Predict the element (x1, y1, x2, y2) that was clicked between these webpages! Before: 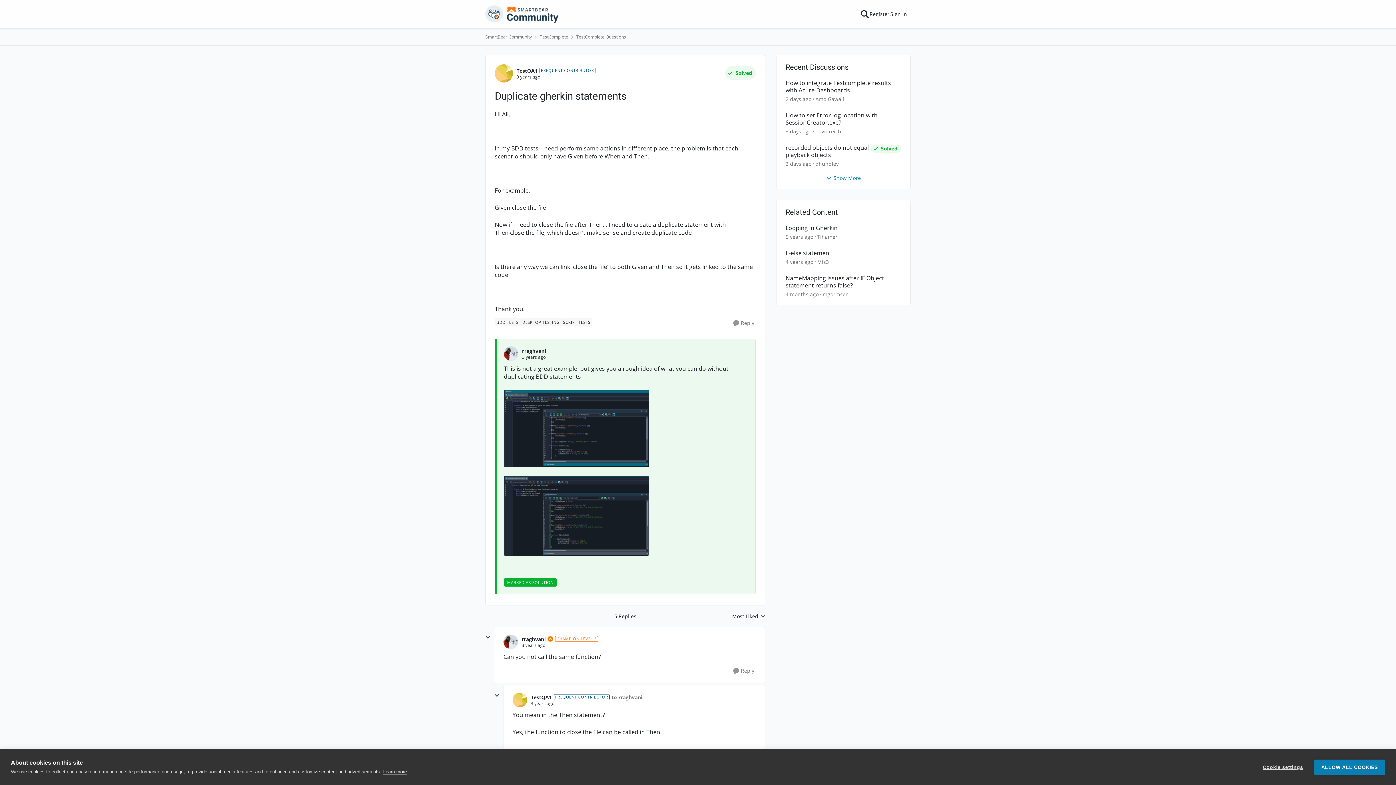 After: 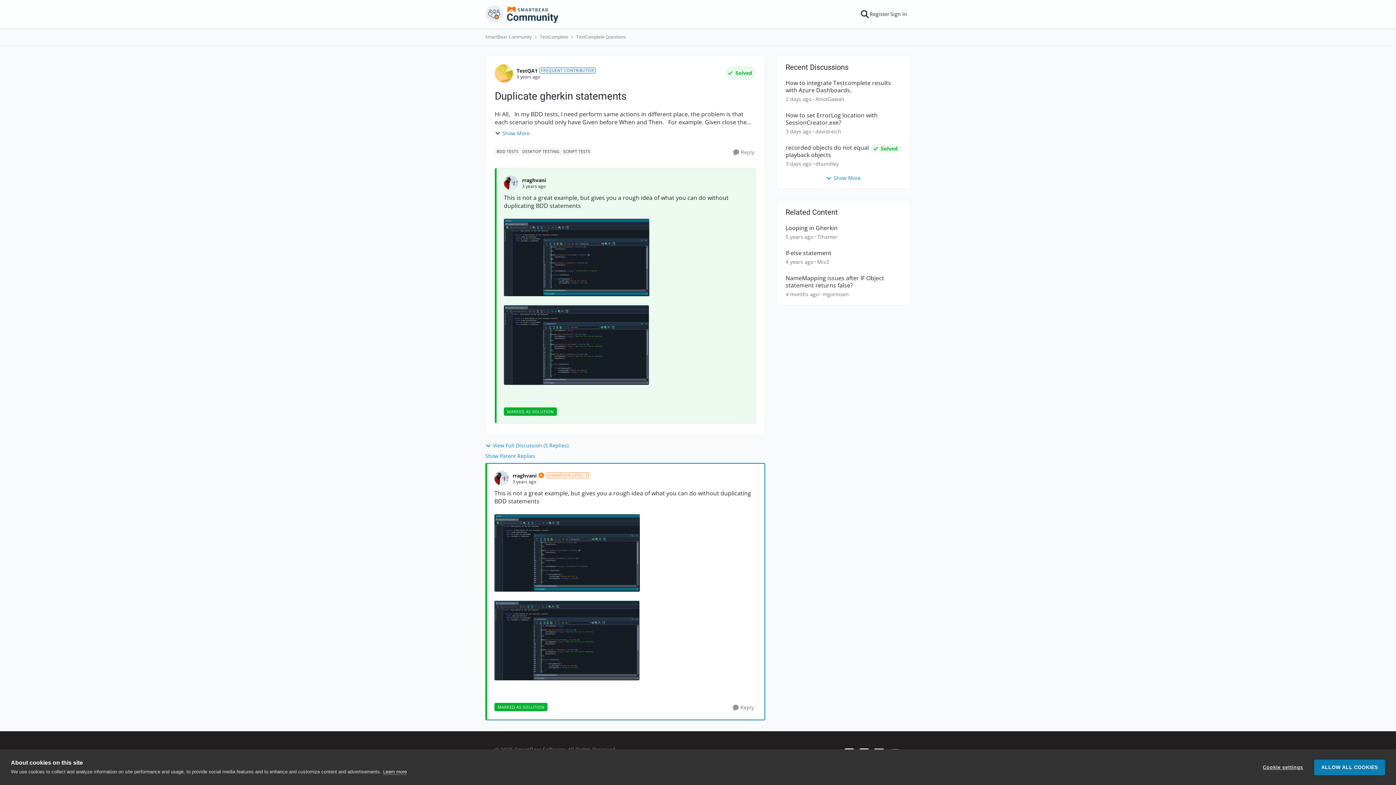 Action: label: Duplicate gherkin statements bbox: (522, 354, 546, 360)